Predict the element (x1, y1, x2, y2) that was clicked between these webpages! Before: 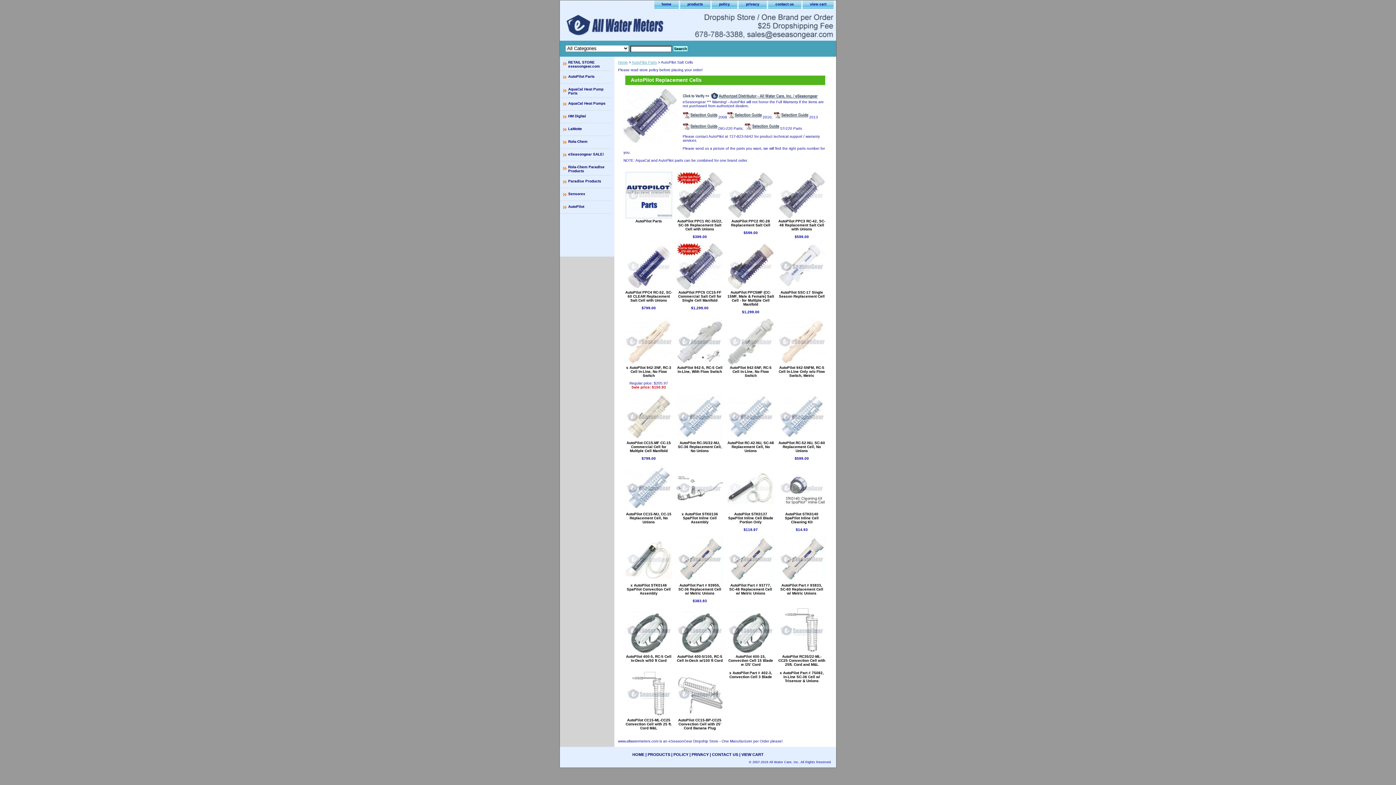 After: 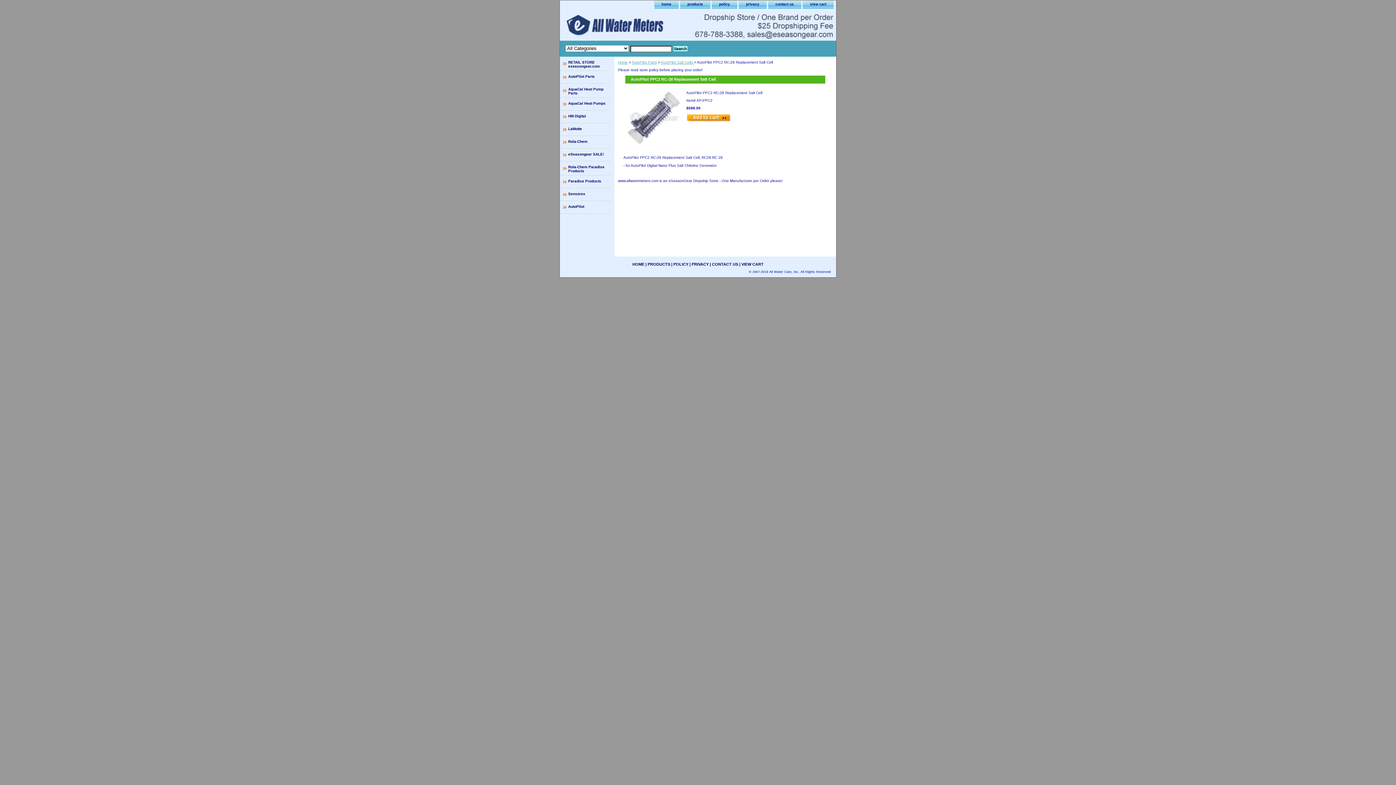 Action: label: AutoPilot PPC2 RC-28 Replacement Salt Cell bbox: (731, 219, 770, 227)